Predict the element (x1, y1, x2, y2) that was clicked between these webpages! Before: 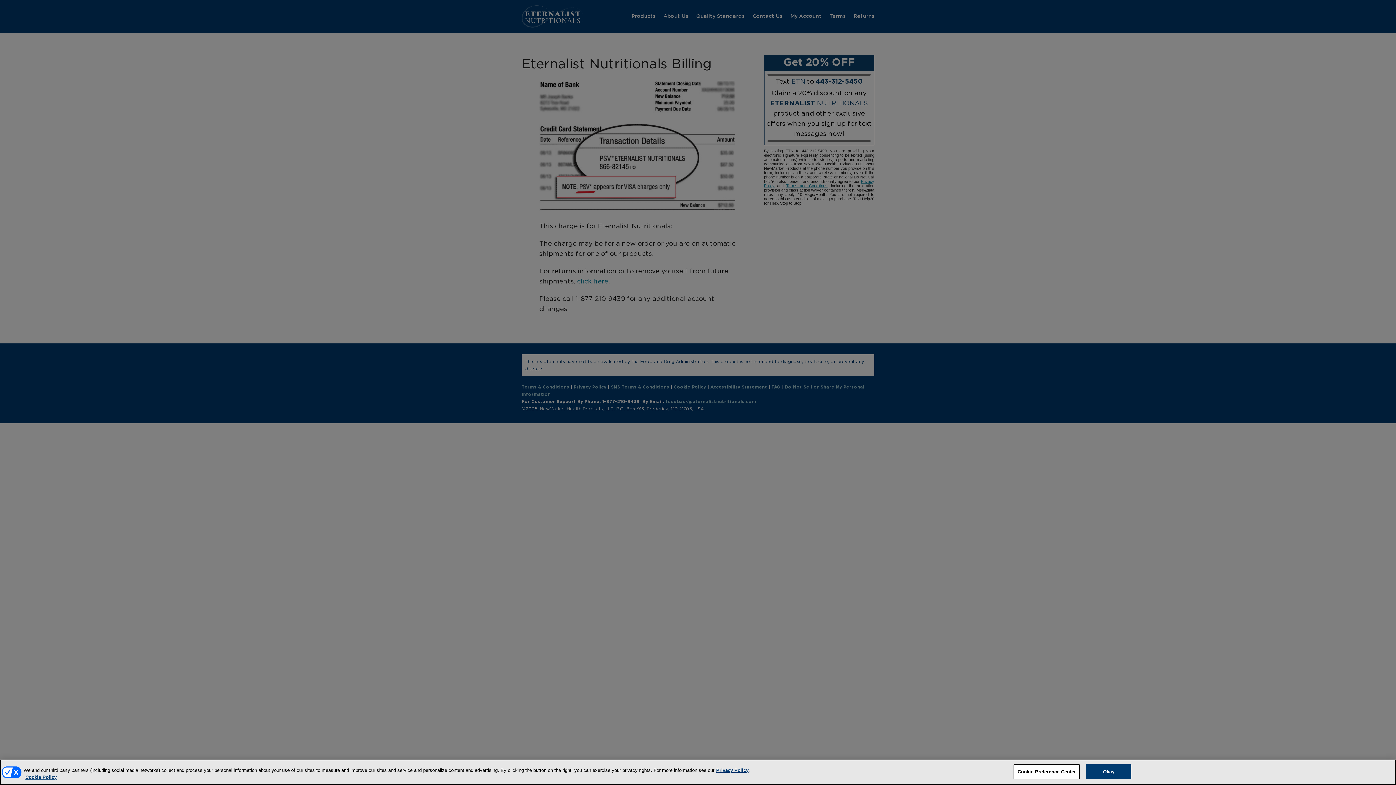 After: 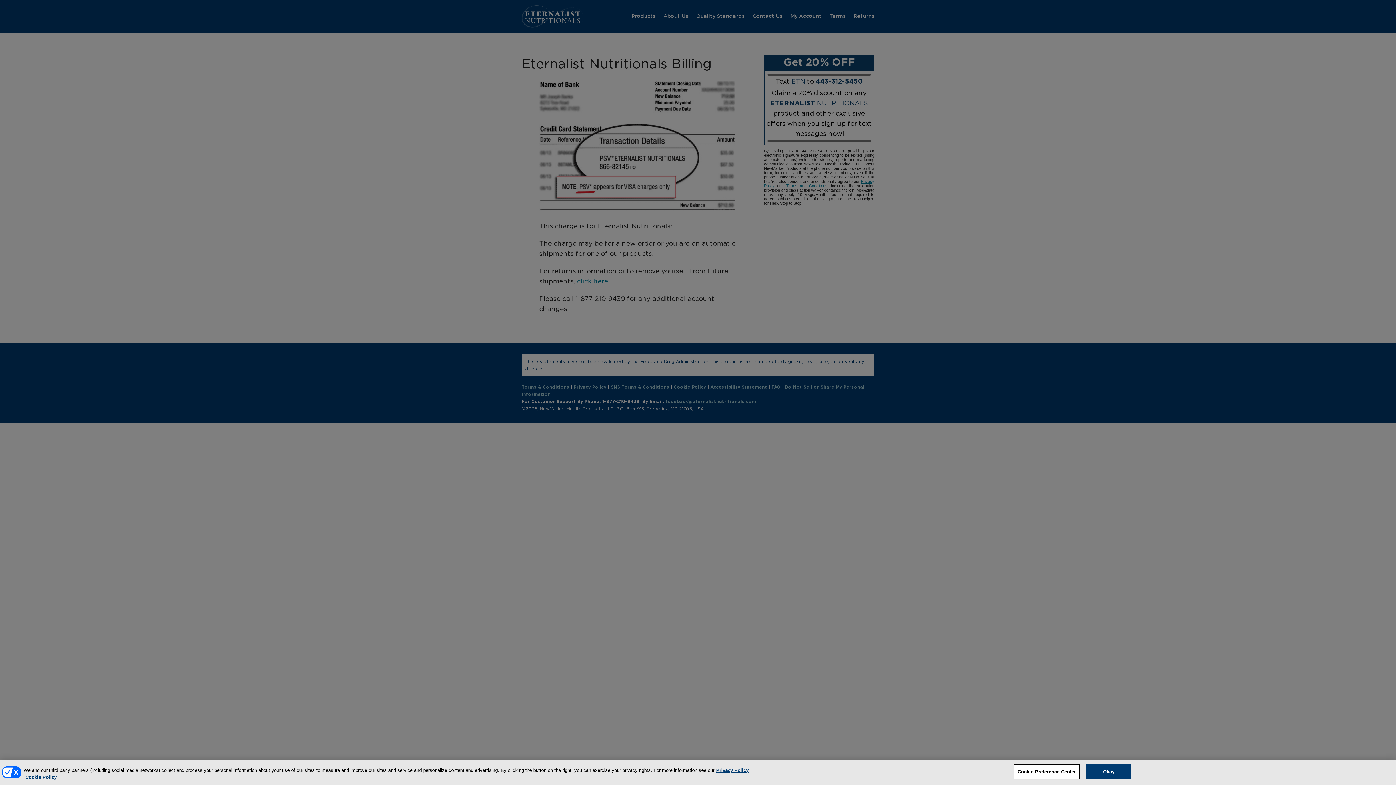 Action: label: More information about your privacy, opens in a new tab bbox: (25, 774, 56, 780)